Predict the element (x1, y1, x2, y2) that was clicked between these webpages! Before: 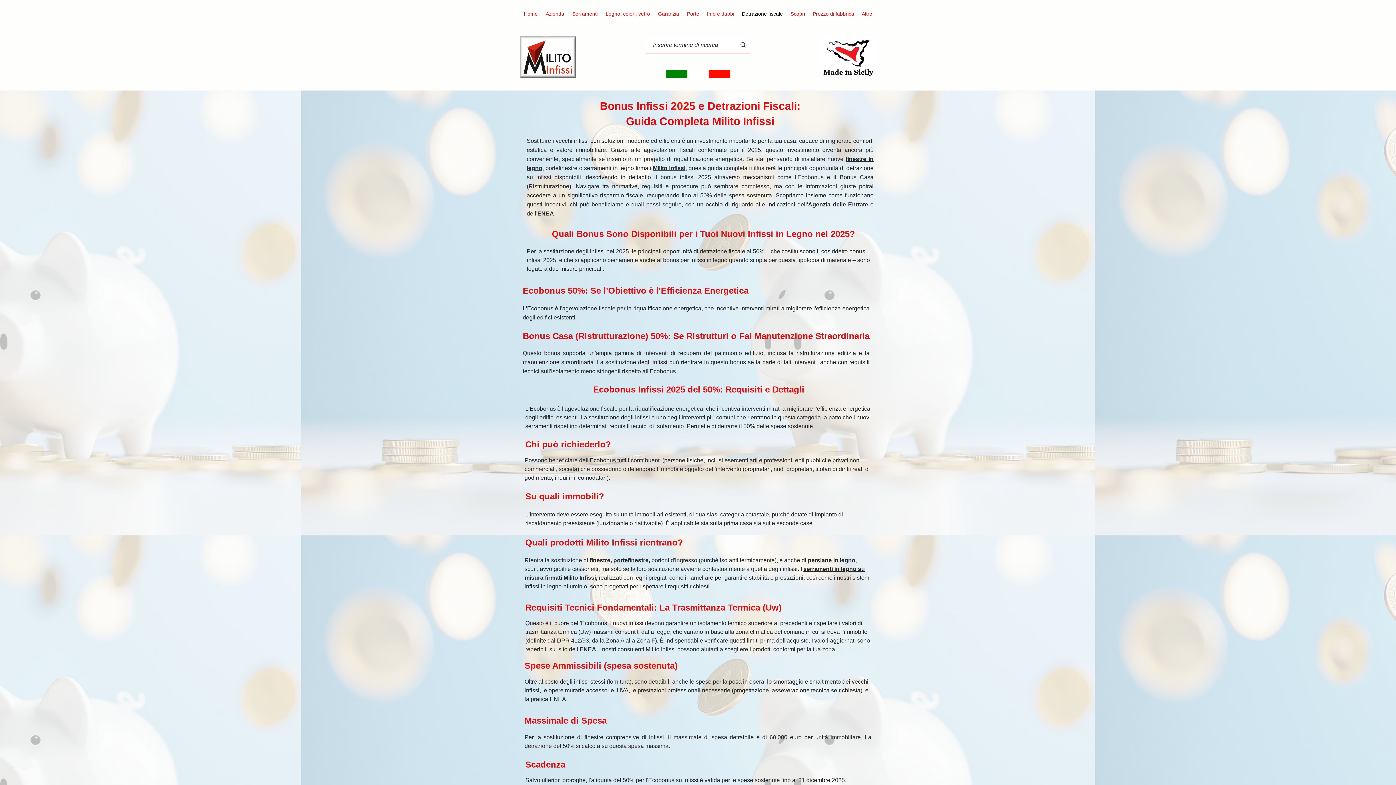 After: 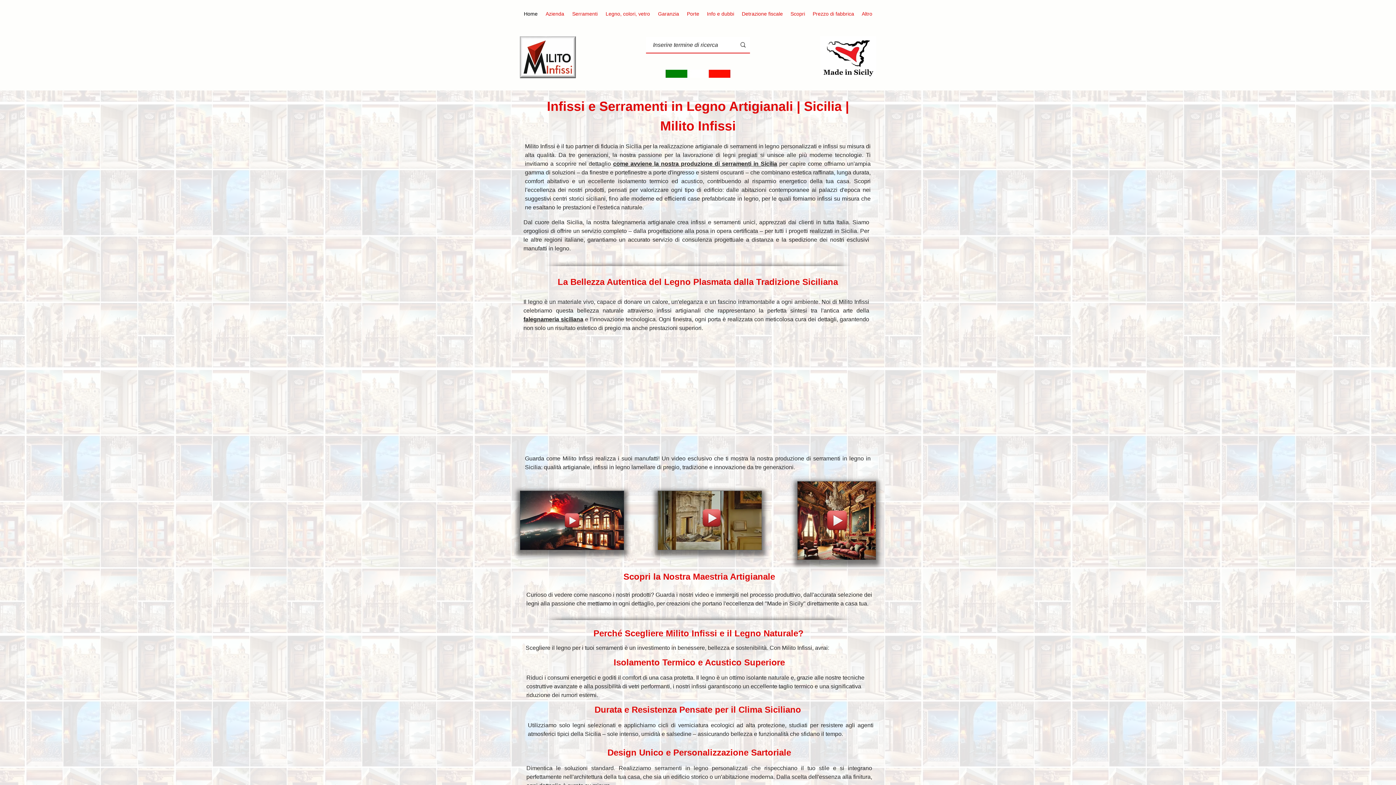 Action: bbox: (653, 165, 685, 171) label: Milito Infissi